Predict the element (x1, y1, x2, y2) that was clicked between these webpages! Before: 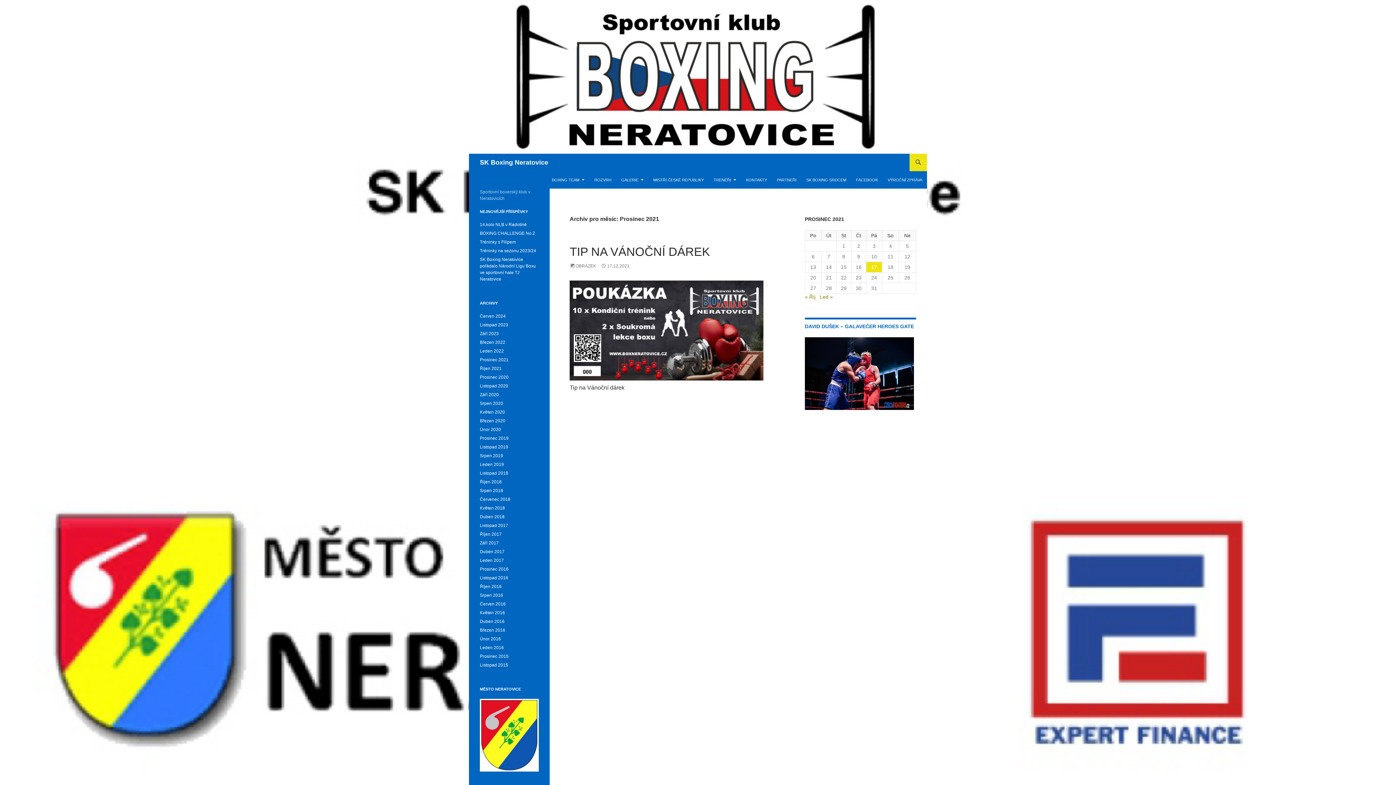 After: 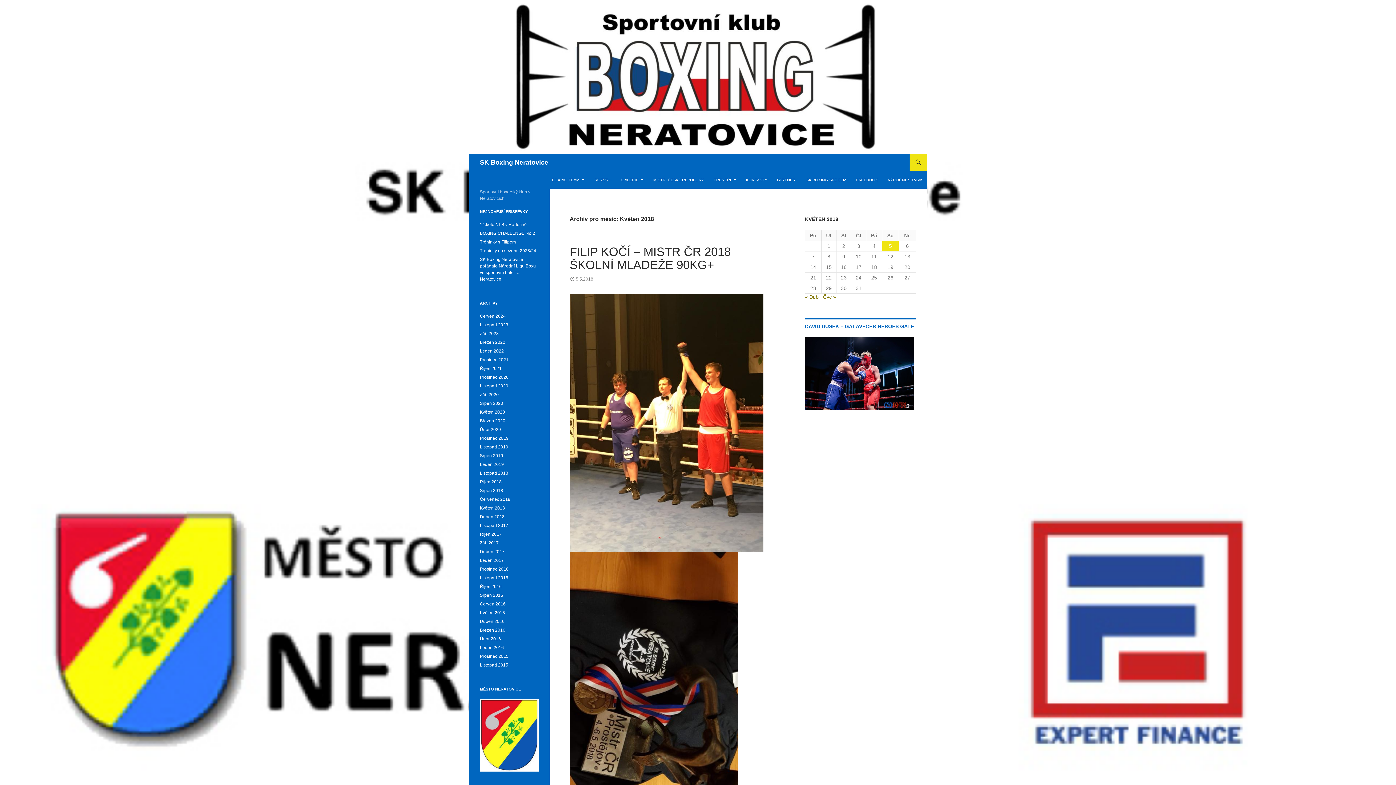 Action: label: Květen 2018 bbox: (480, 505, 505, 510)